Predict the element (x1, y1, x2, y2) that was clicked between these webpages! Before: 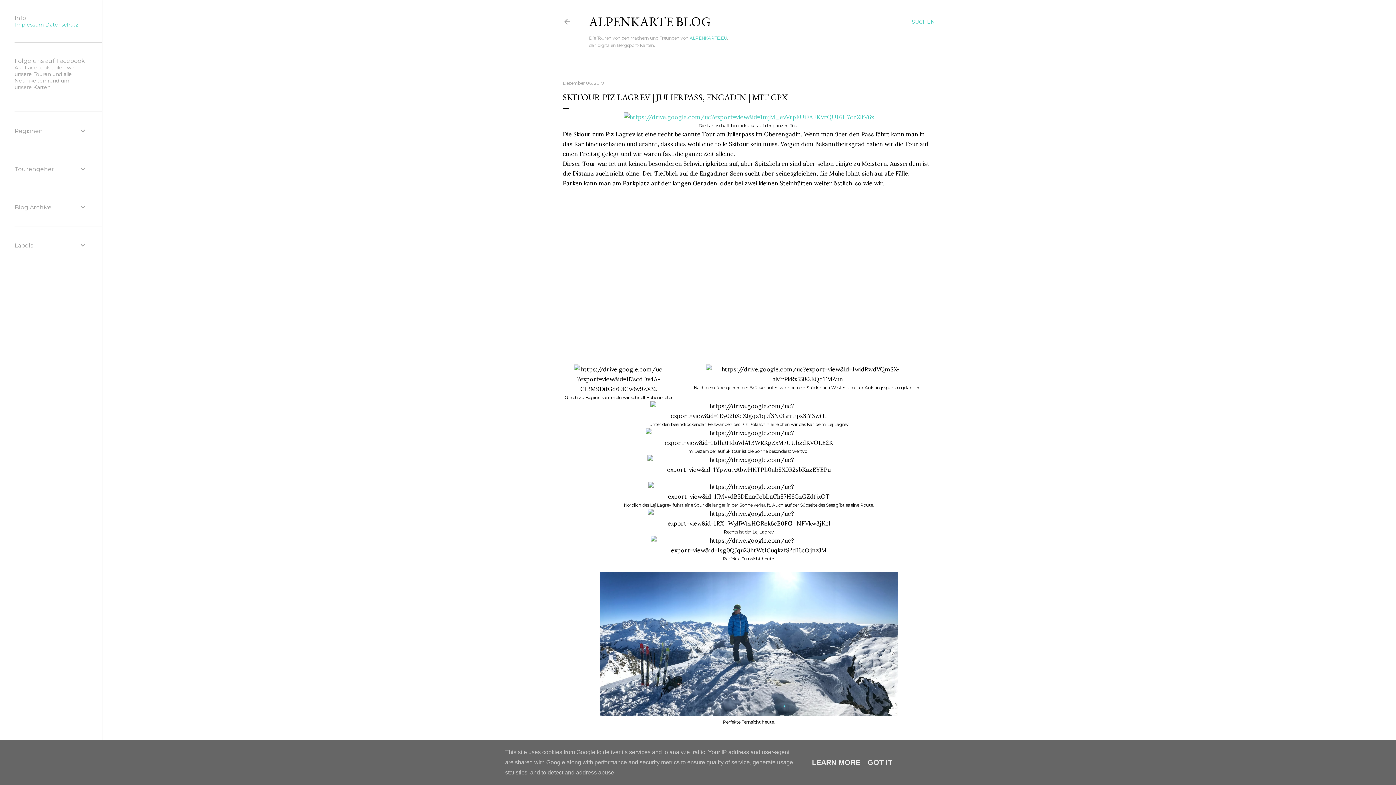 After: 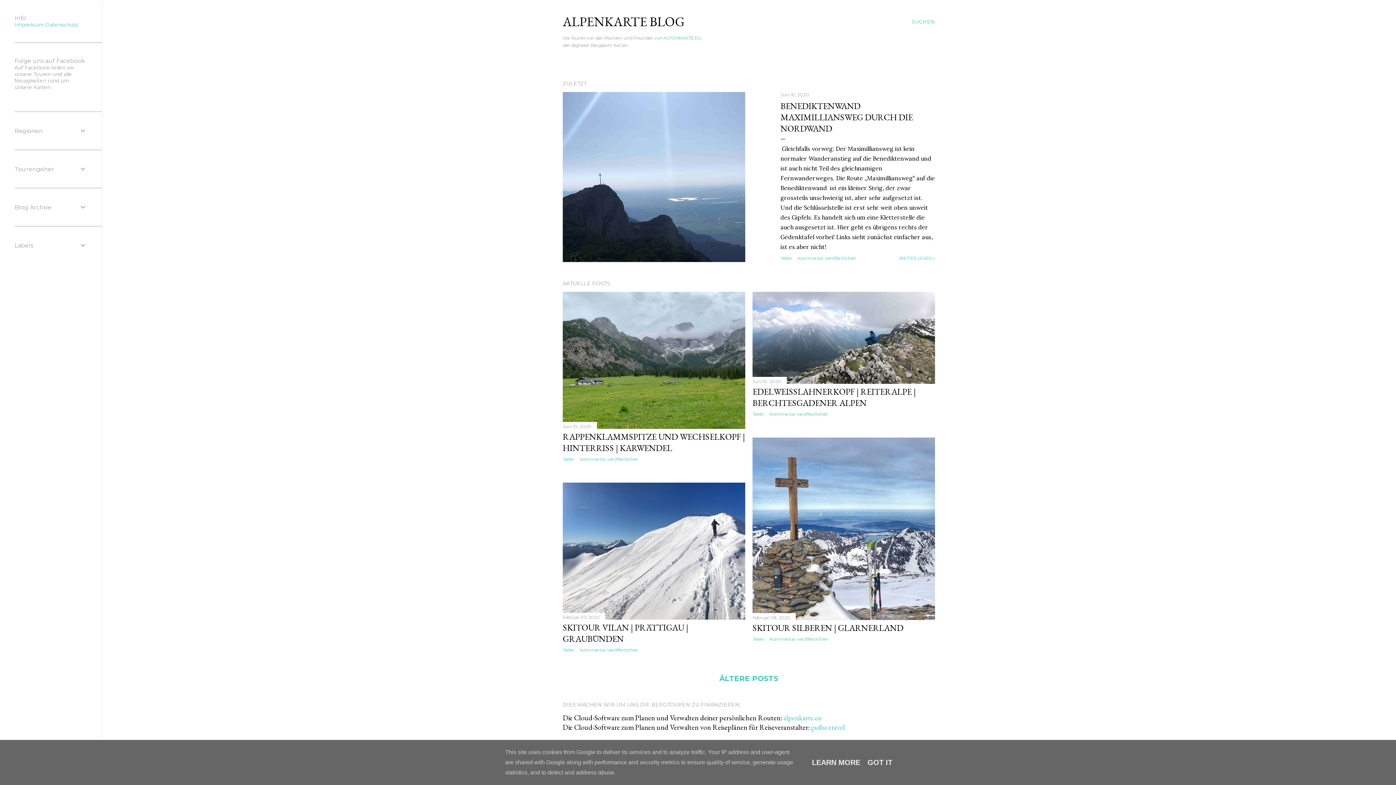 Action: bbox: (562, 18, 571, 28)